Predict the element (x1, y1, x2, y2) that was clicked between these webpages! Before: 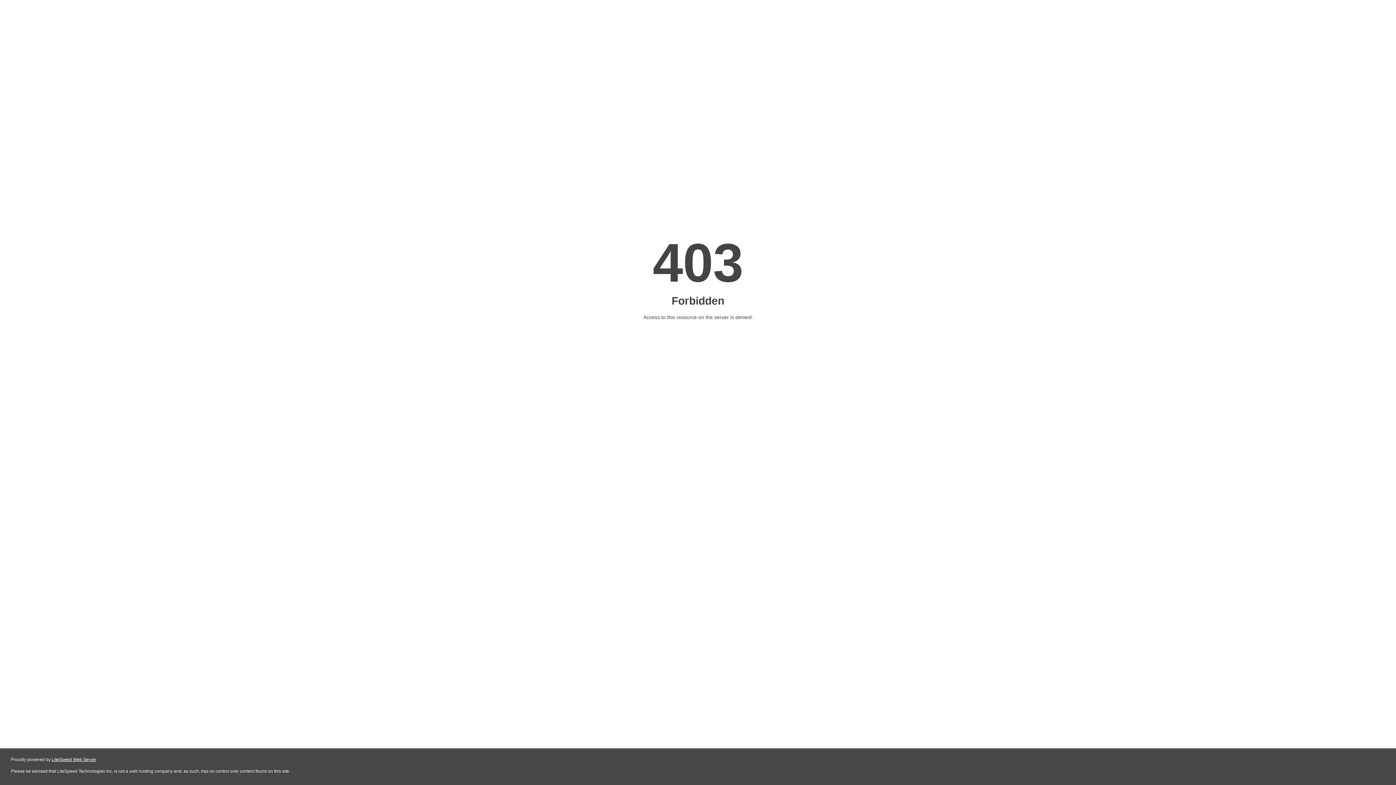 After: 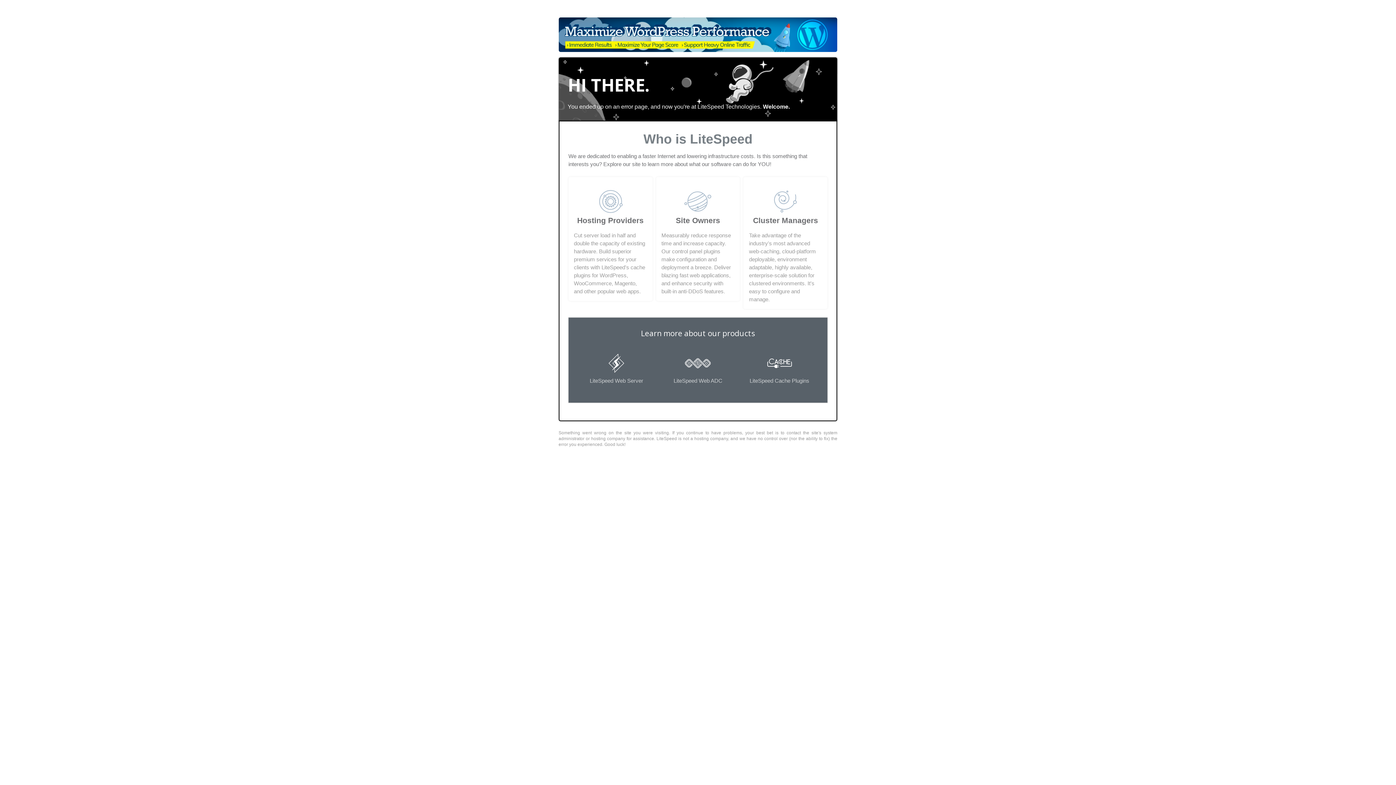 Action: bbox: (51, 757, 96, 762) label: LiteSpeed Web Server